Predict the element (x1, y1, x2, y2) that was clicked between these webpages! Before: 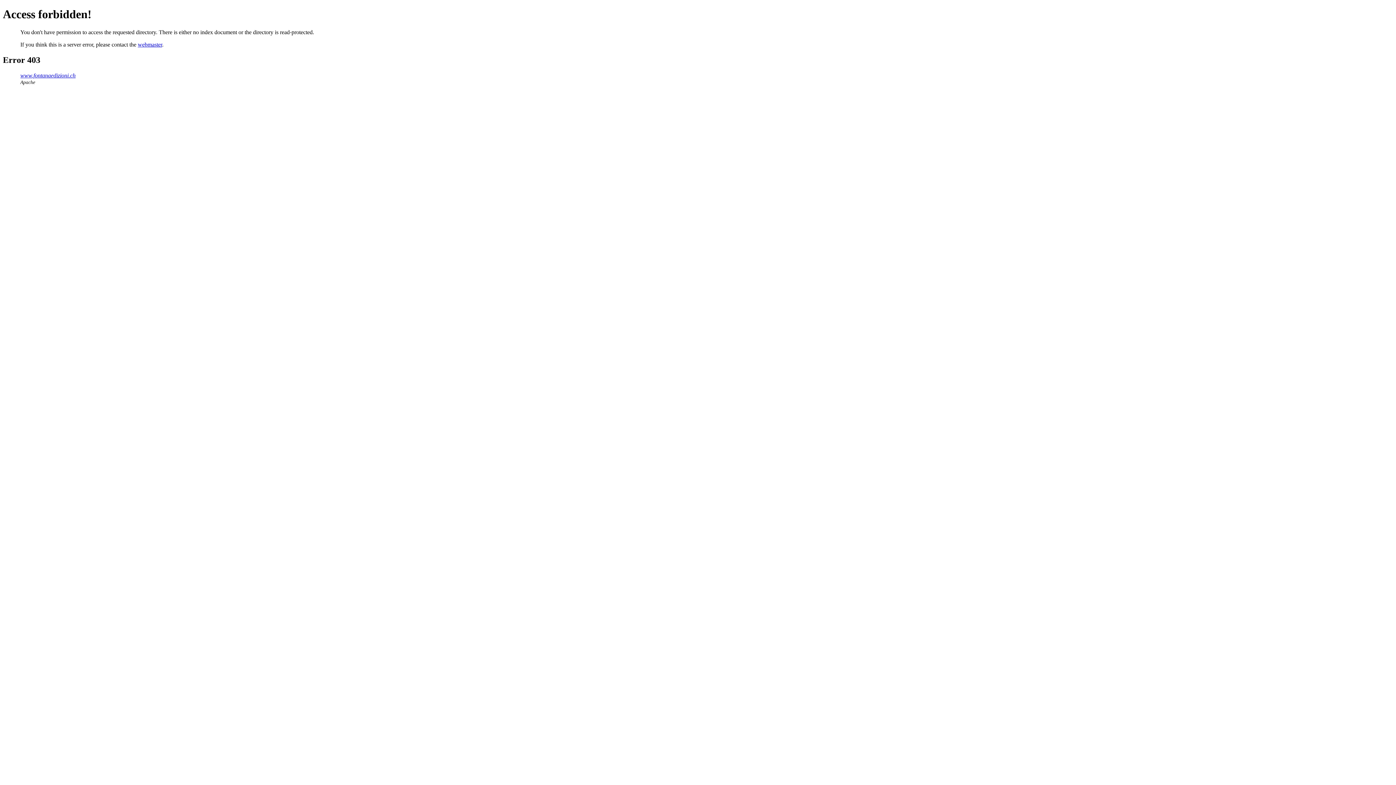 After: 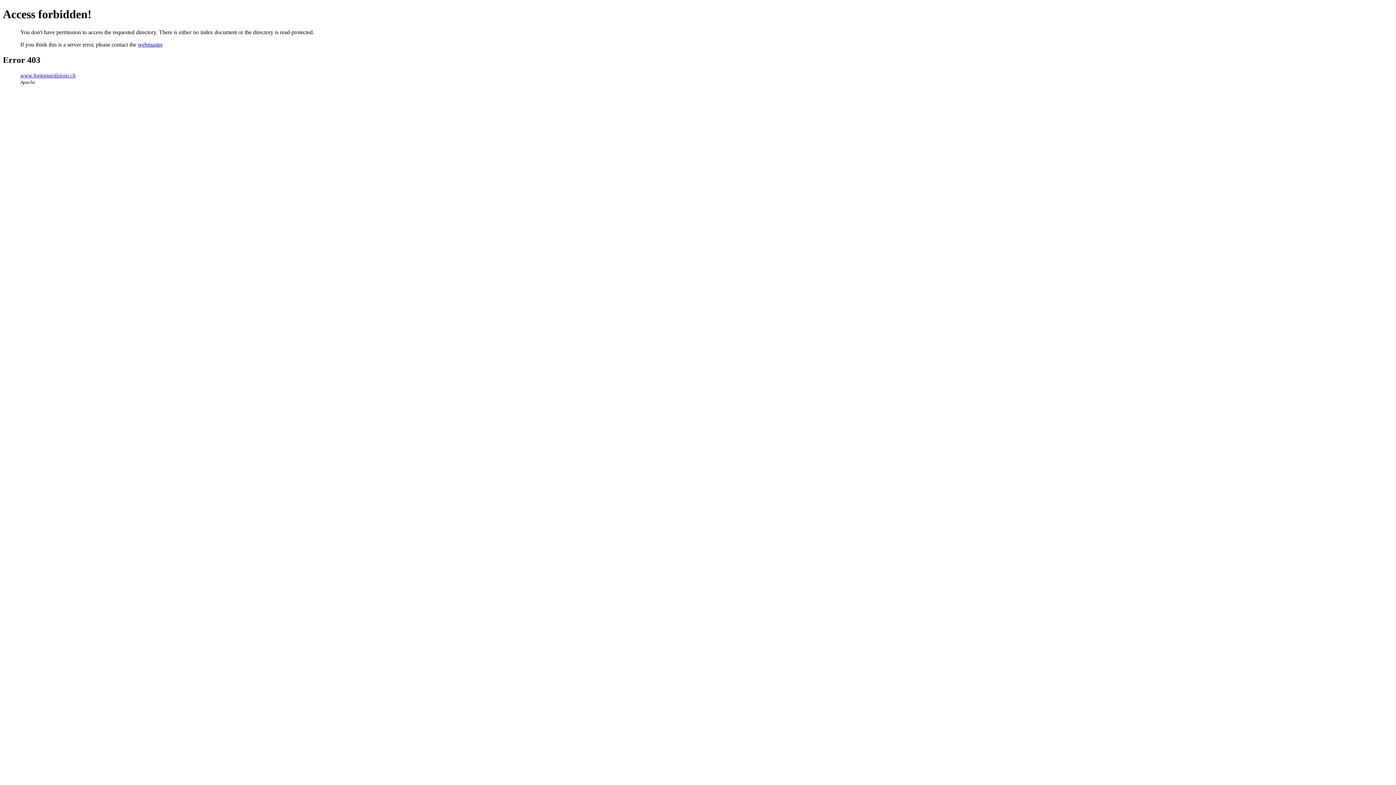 Action: bbox: (20, 72, 75, 78) label: www.fontanaedizioni.ch